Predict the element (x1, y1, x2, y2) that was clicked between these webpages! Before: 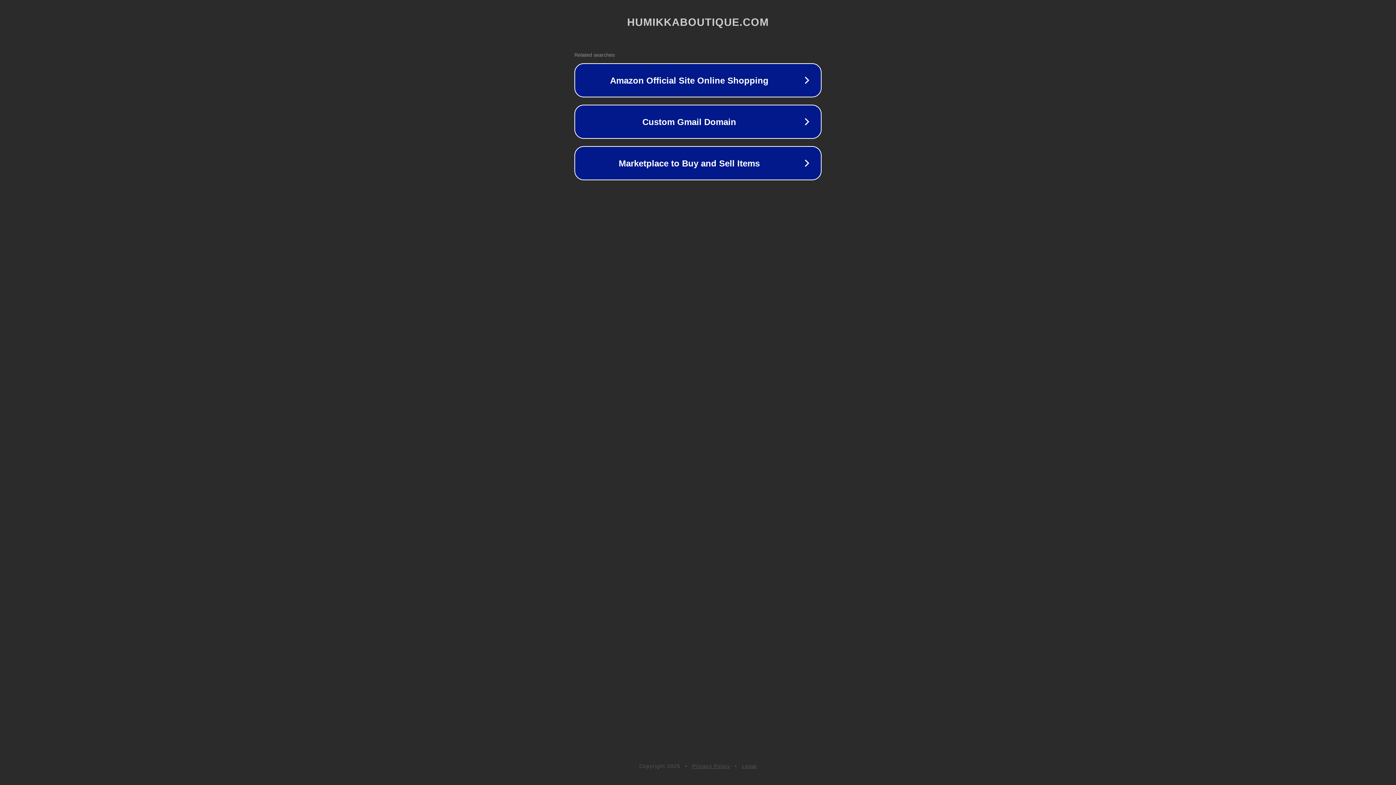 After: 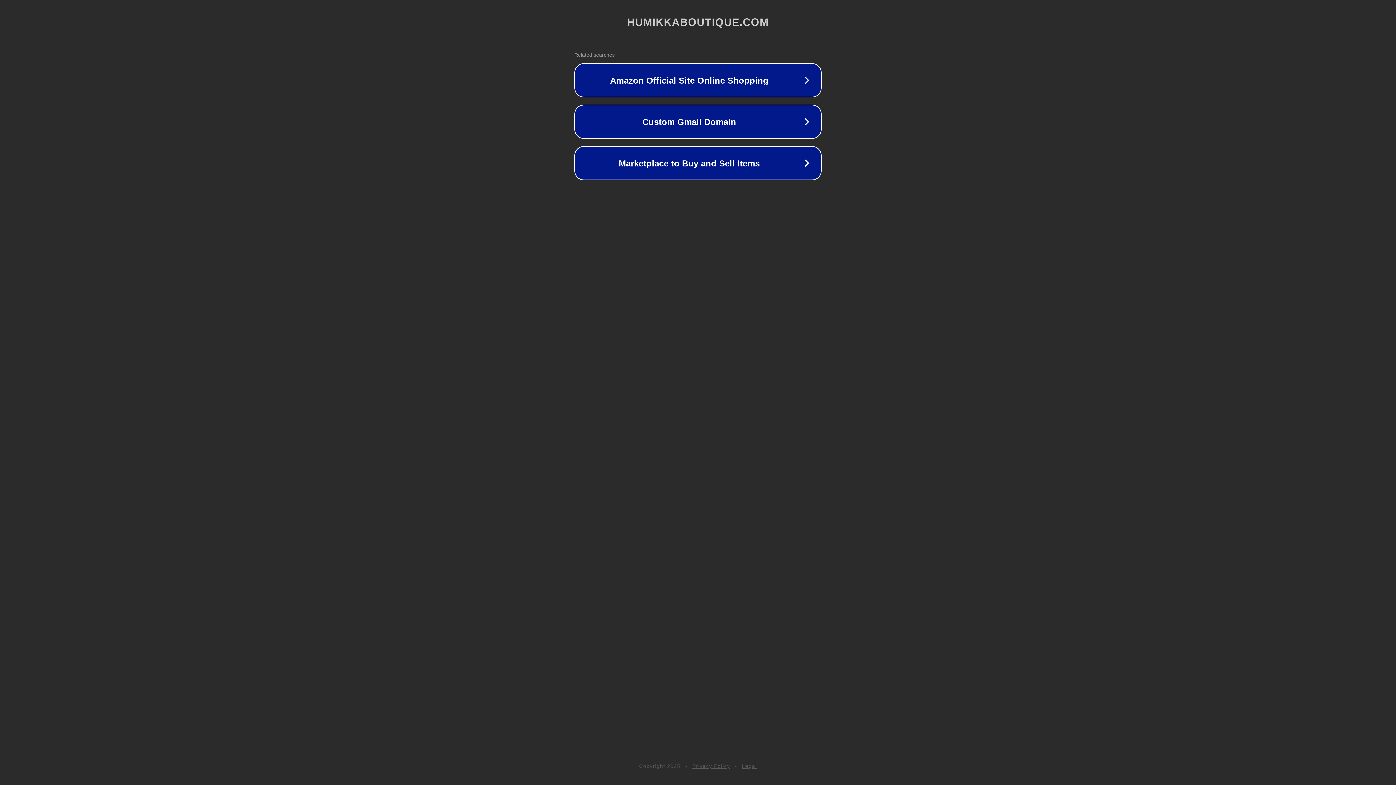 Action: label: Privacy Policy bbox: (692, 763, 730, 769)